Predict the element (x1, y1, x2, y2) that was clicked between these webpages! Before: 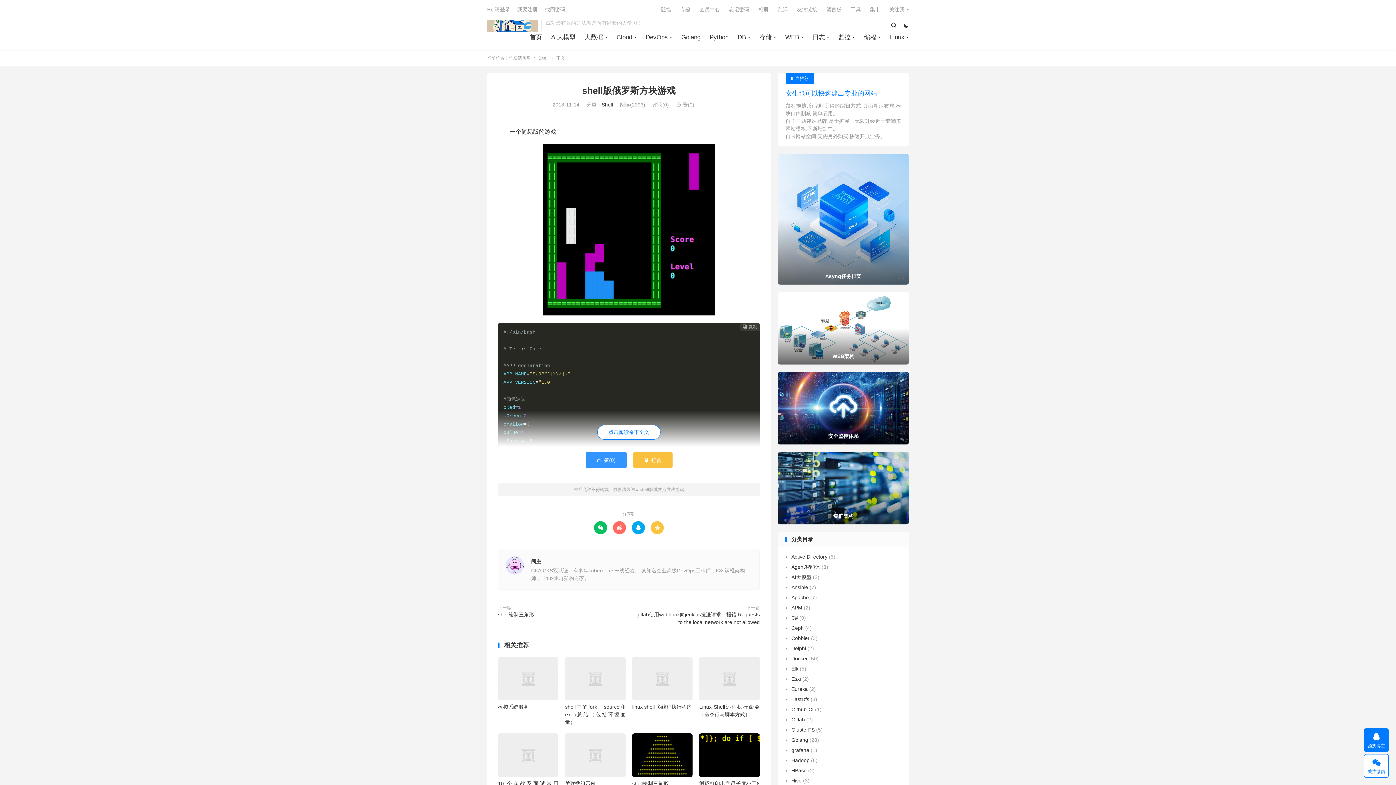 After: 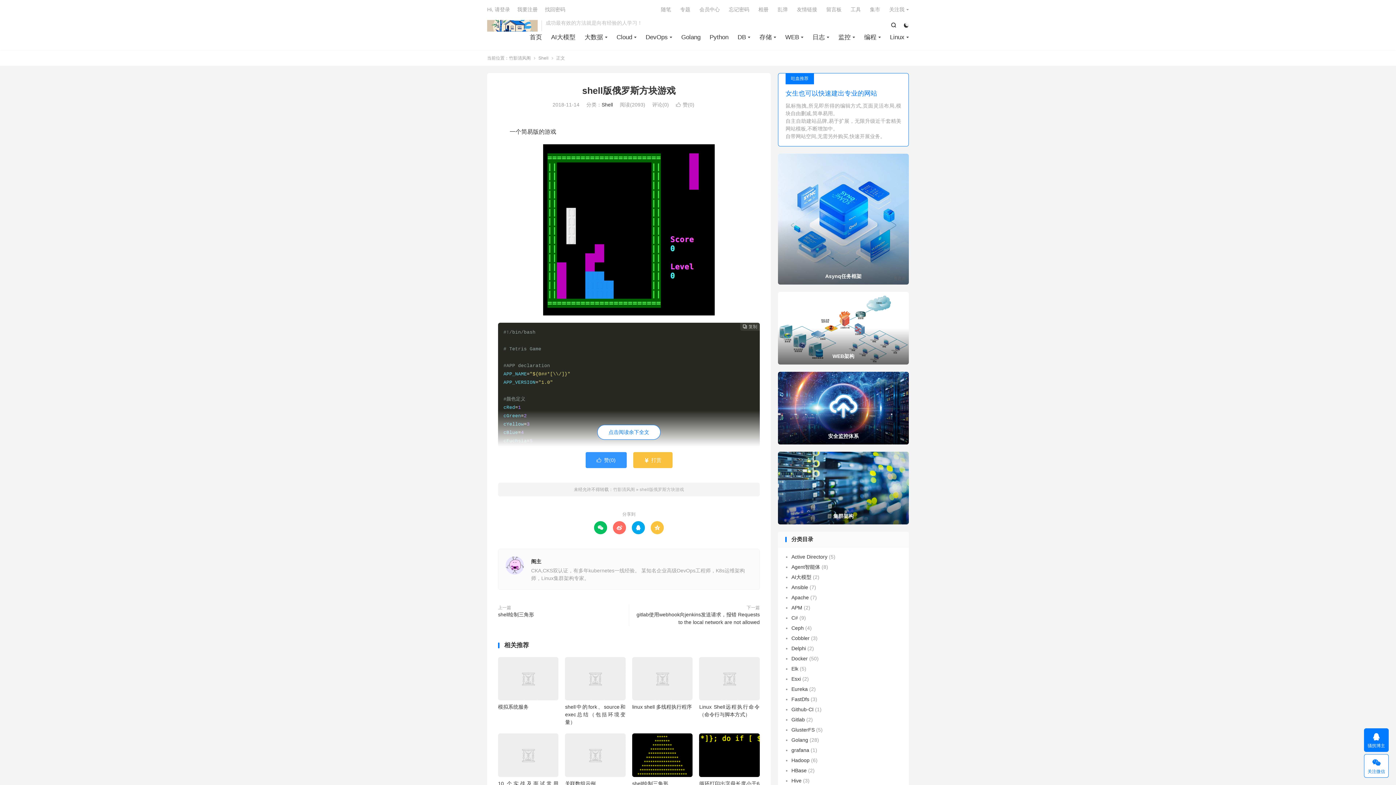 Action: bbox: (778, 73, 909, 146) label: 吐血推荐
女生也可以快速建出专业的网站

鼠标拖拽,所见即所得的编辑方式,页面灵活布局,模块自由删减,简单易用。
自主自助建站品牌,易于扩展，无限升级近千套精美网站模板,不断增加中。
自带网站空间,无需另外购买,快速开展业务。